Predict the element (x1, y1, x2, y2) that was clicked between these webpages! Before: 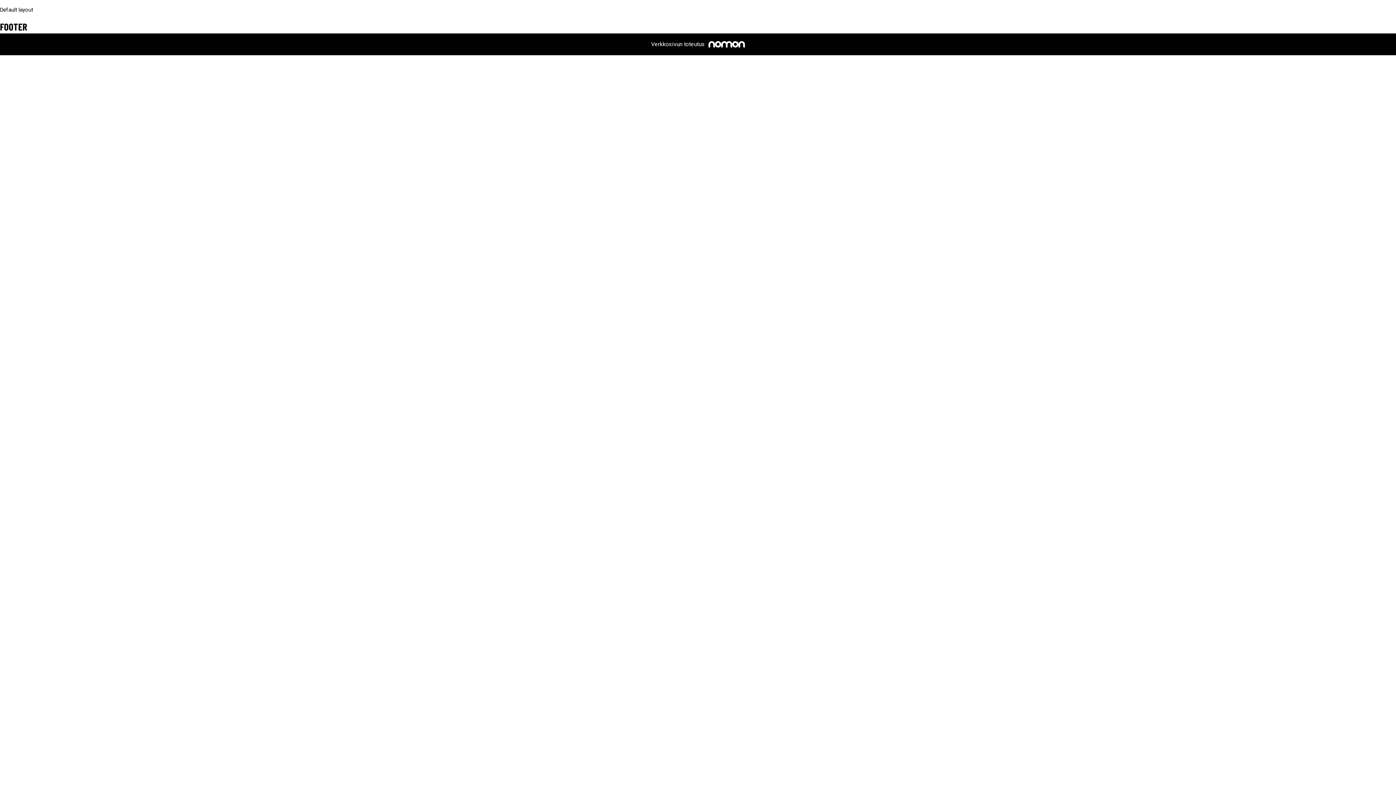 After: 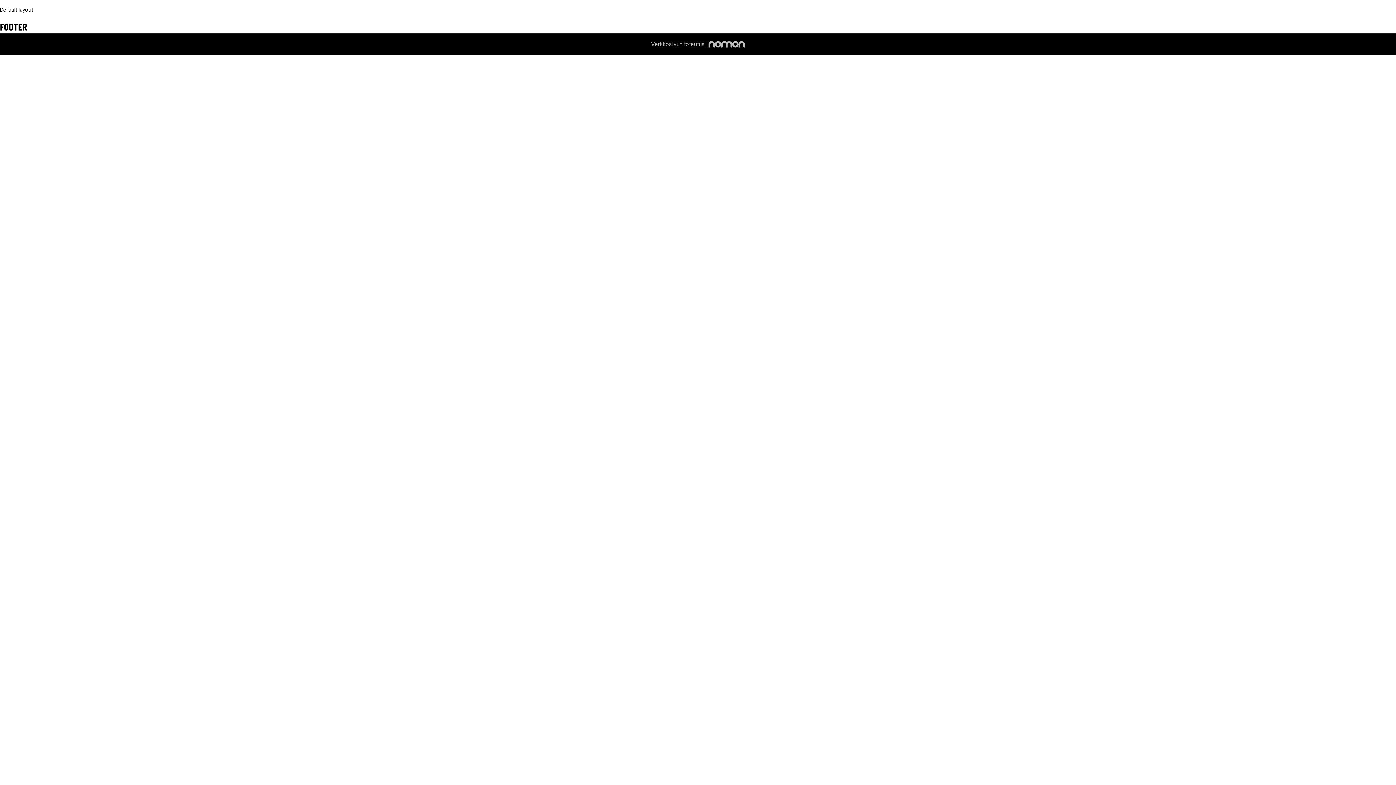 Action: label: Verkkosivun toteutus bbox: (651, 41, 745, 47)